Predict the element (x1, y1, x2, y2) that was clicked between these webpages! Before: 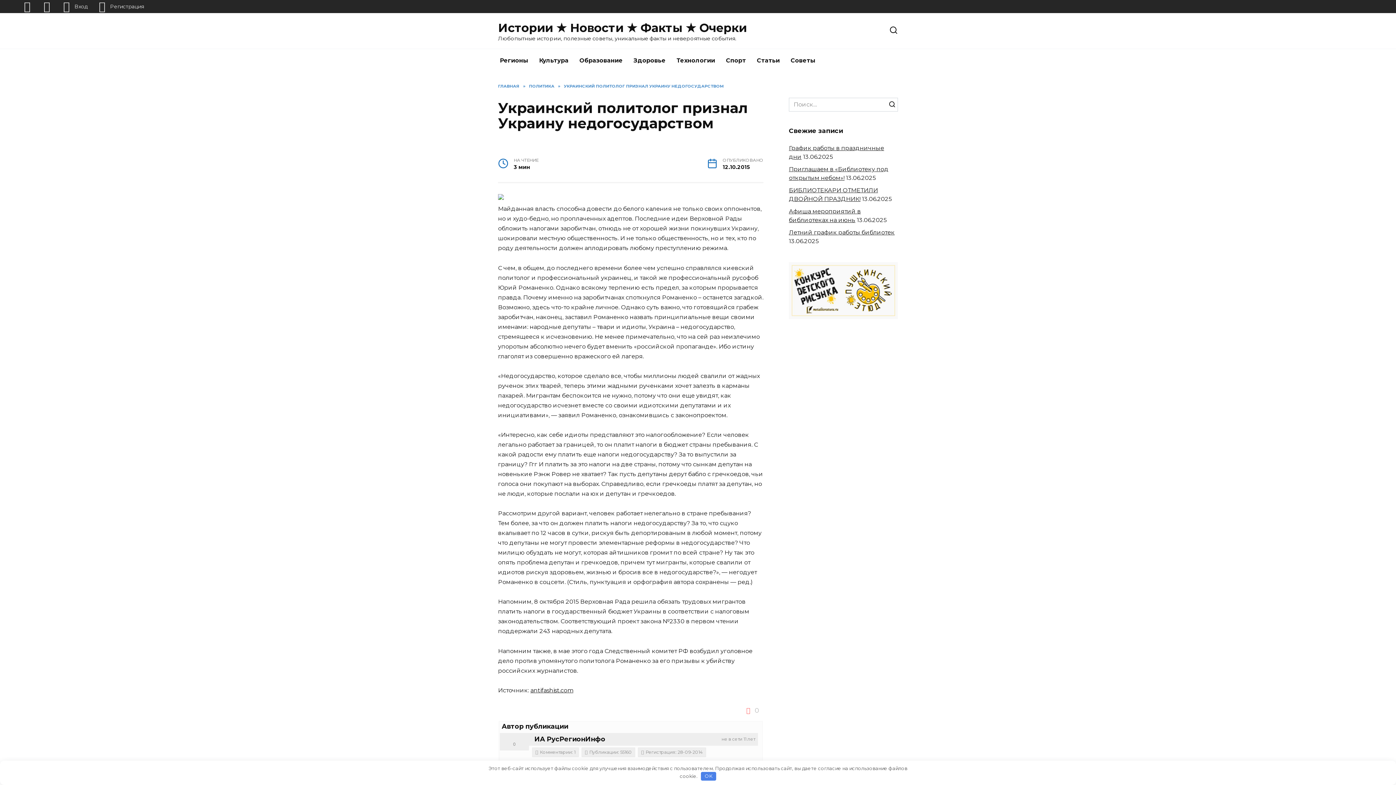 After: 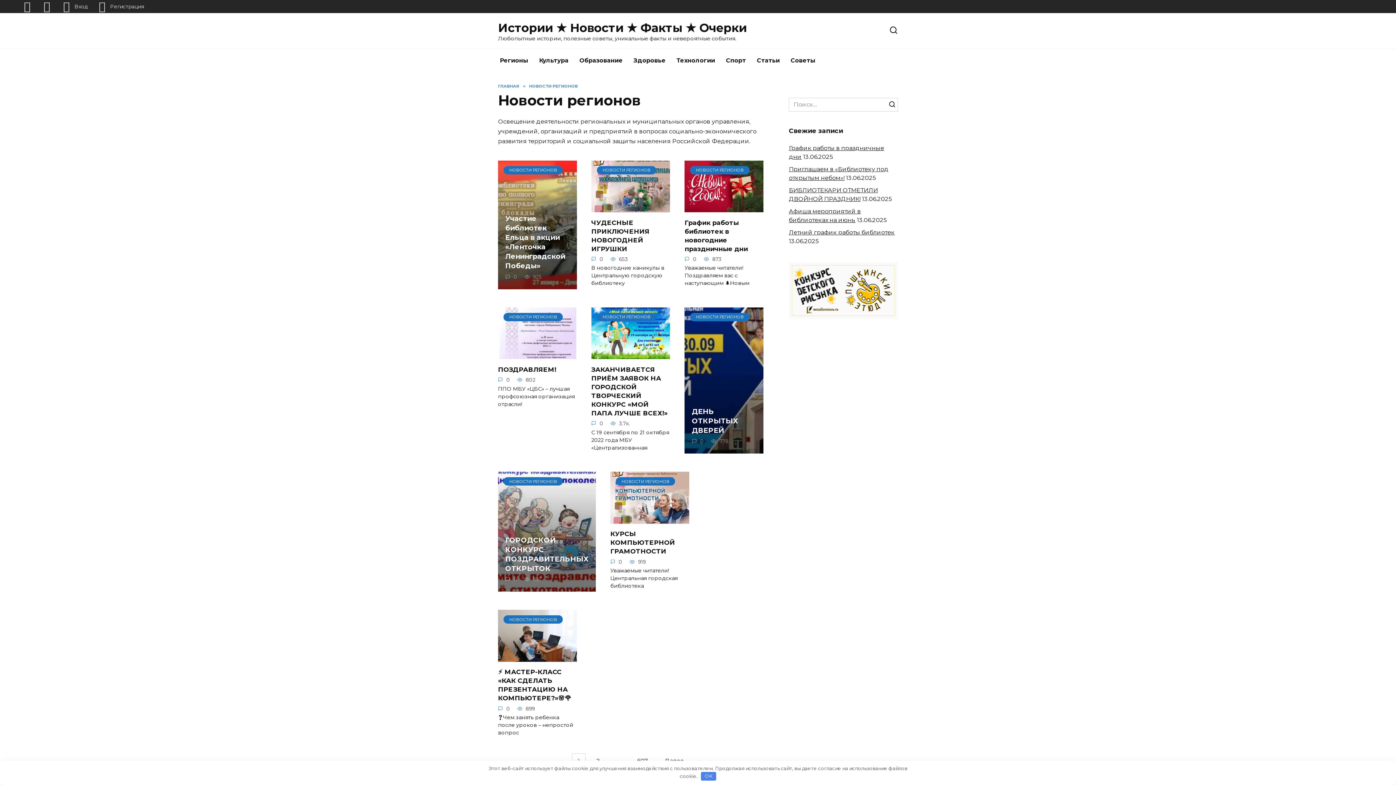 Action: bbox: (494, 49, 533, 72) label: Регионы